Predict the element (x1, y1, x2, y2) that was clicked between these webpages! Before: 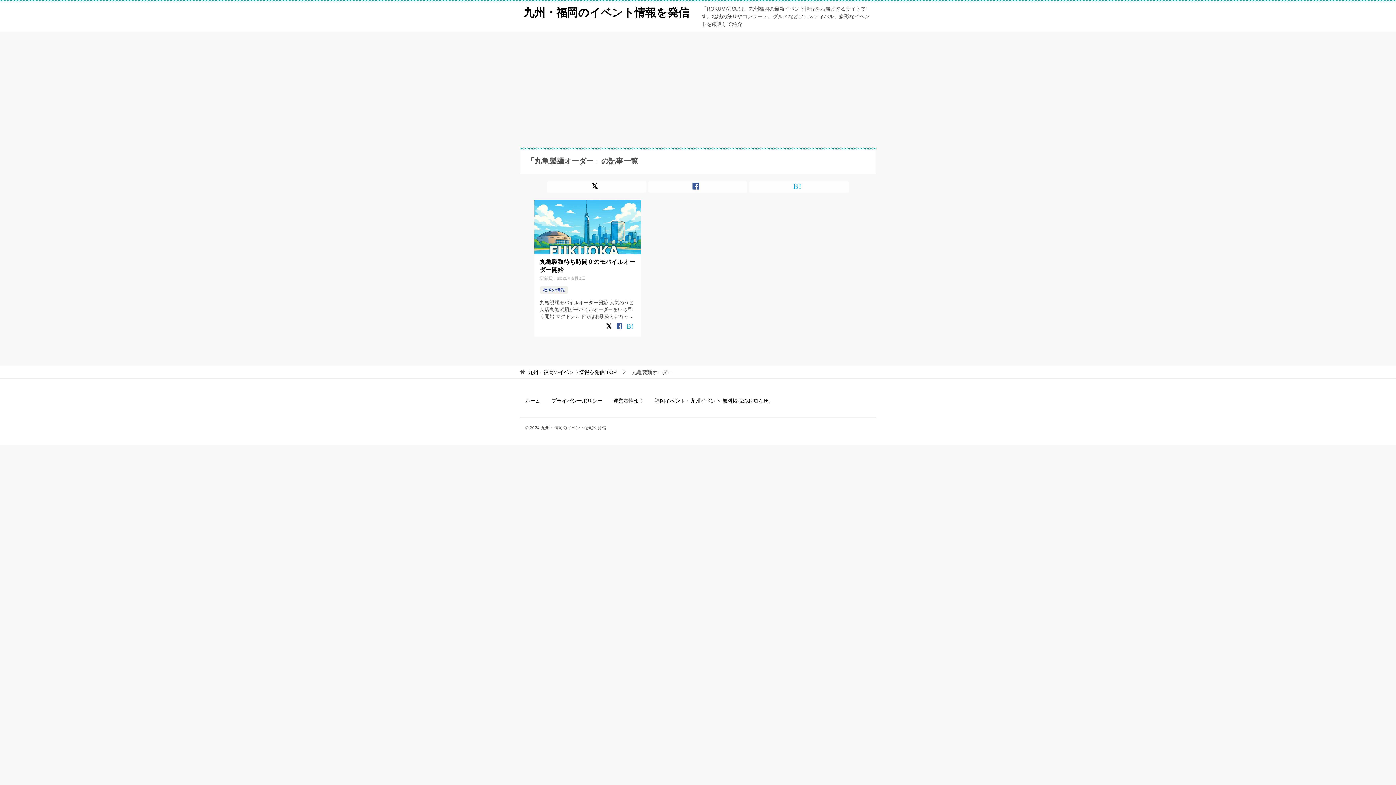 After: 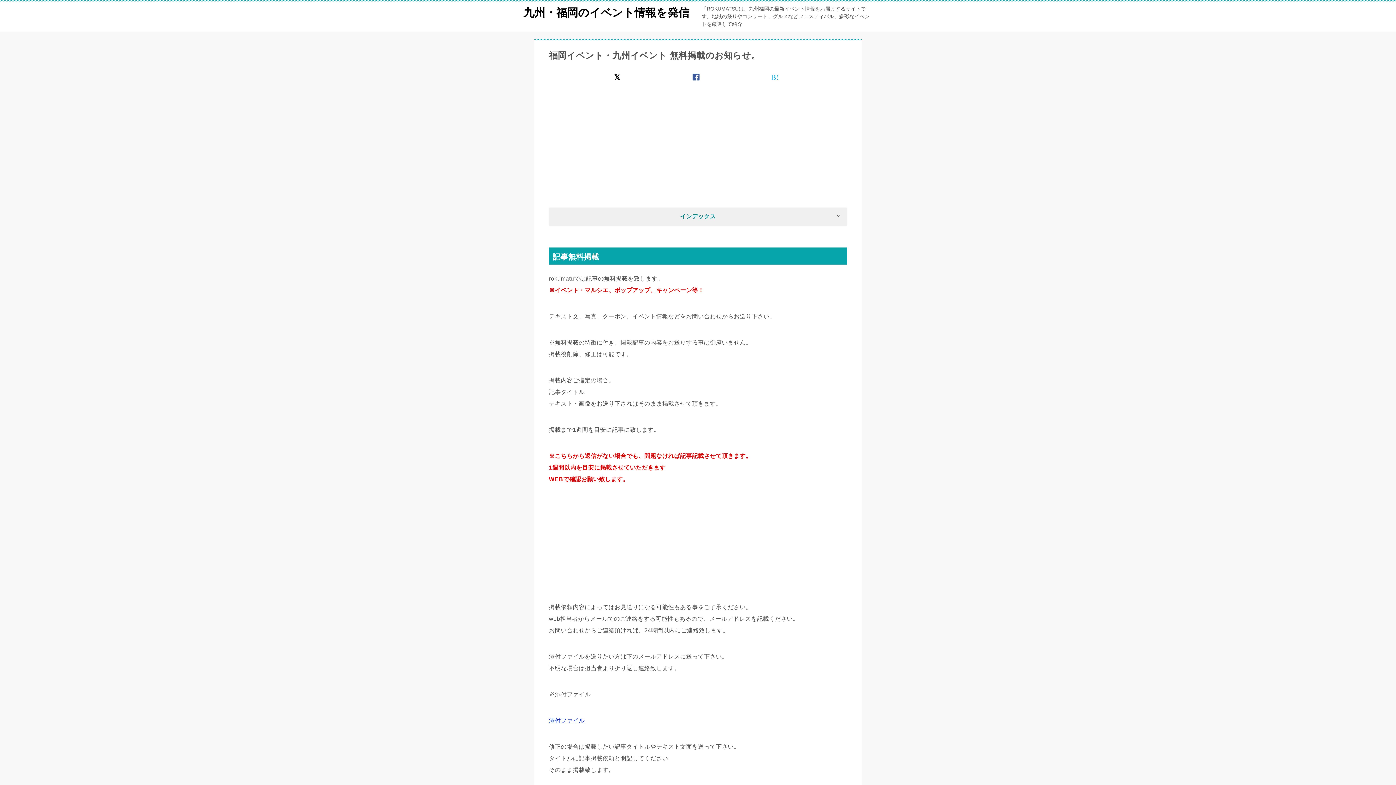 Action: label: 福岡イベント・九州イベント 無料掲載のお知らせ。 bbox: (649, 391, 778, 412)